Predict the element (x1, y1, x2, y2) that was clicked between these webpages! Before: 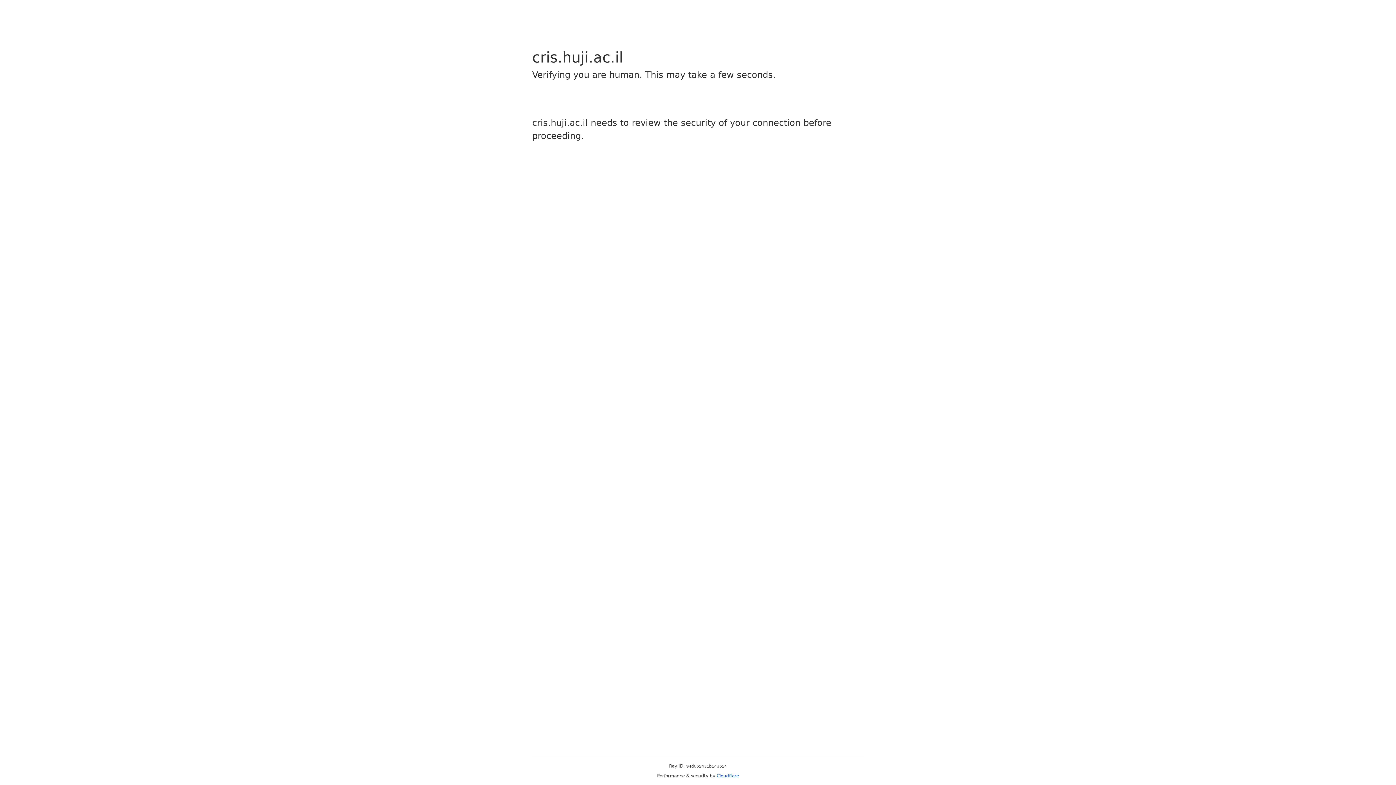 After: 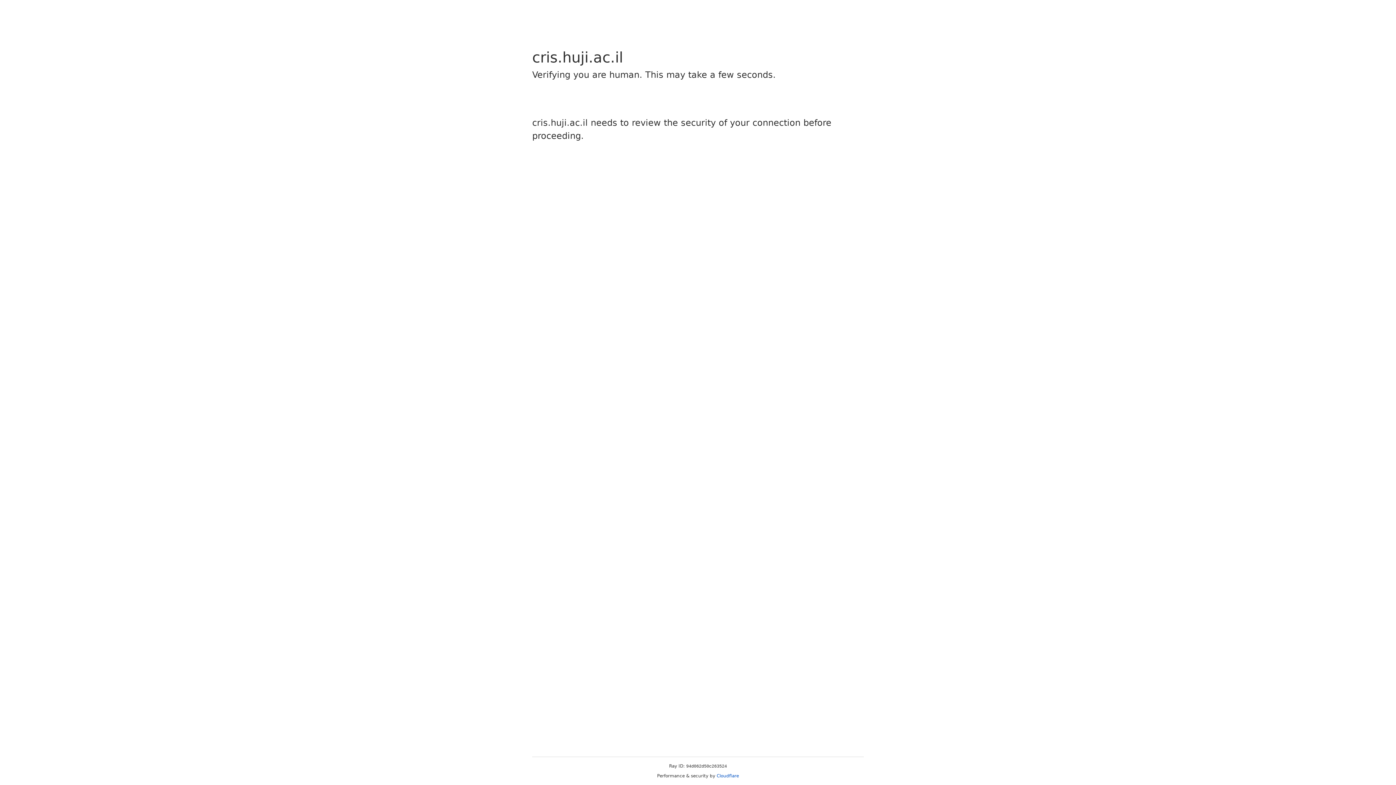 Action: label: Cloudflare bbox: (716, 773, 739, 778)